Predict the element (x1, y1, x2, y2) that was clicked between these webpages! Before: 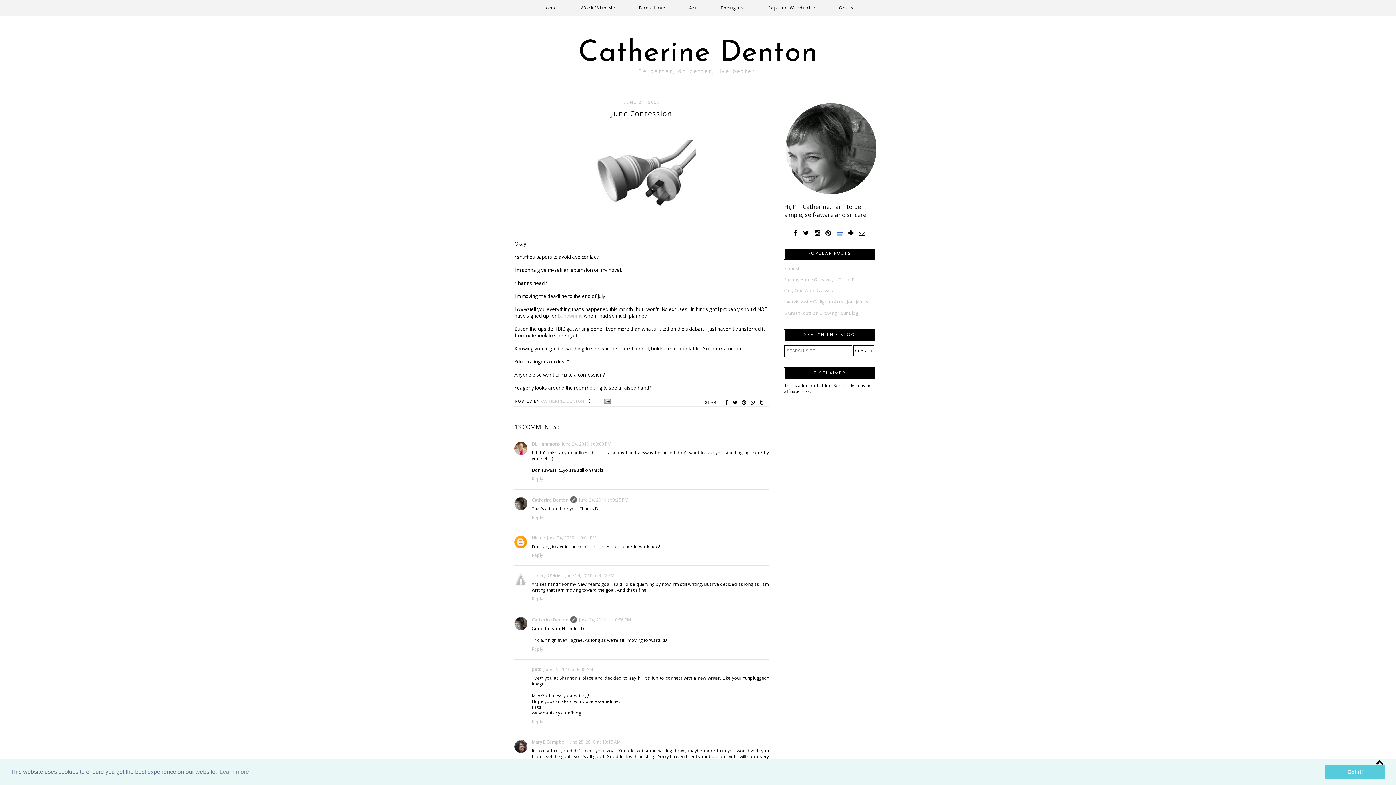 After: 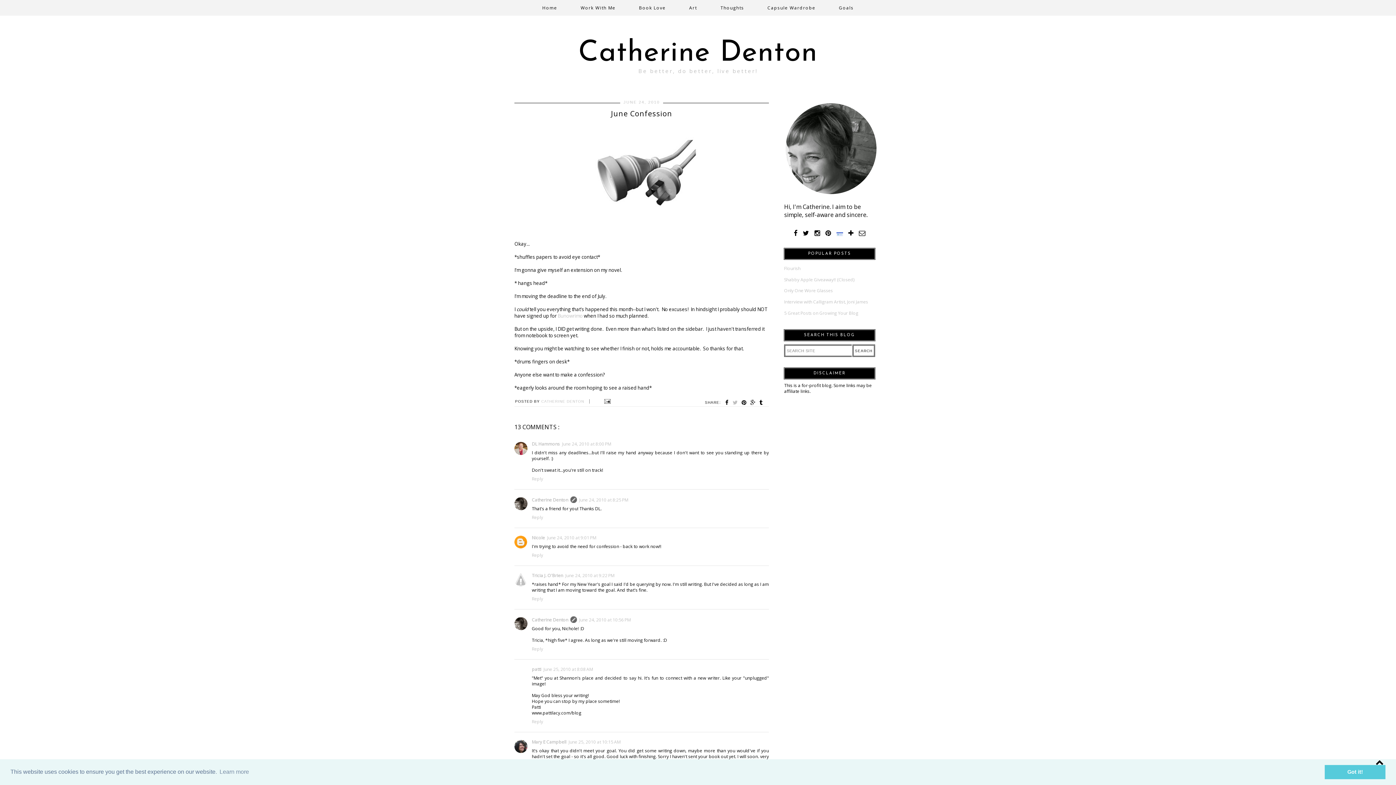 Action: bbox: (732, 397, 738, 407)